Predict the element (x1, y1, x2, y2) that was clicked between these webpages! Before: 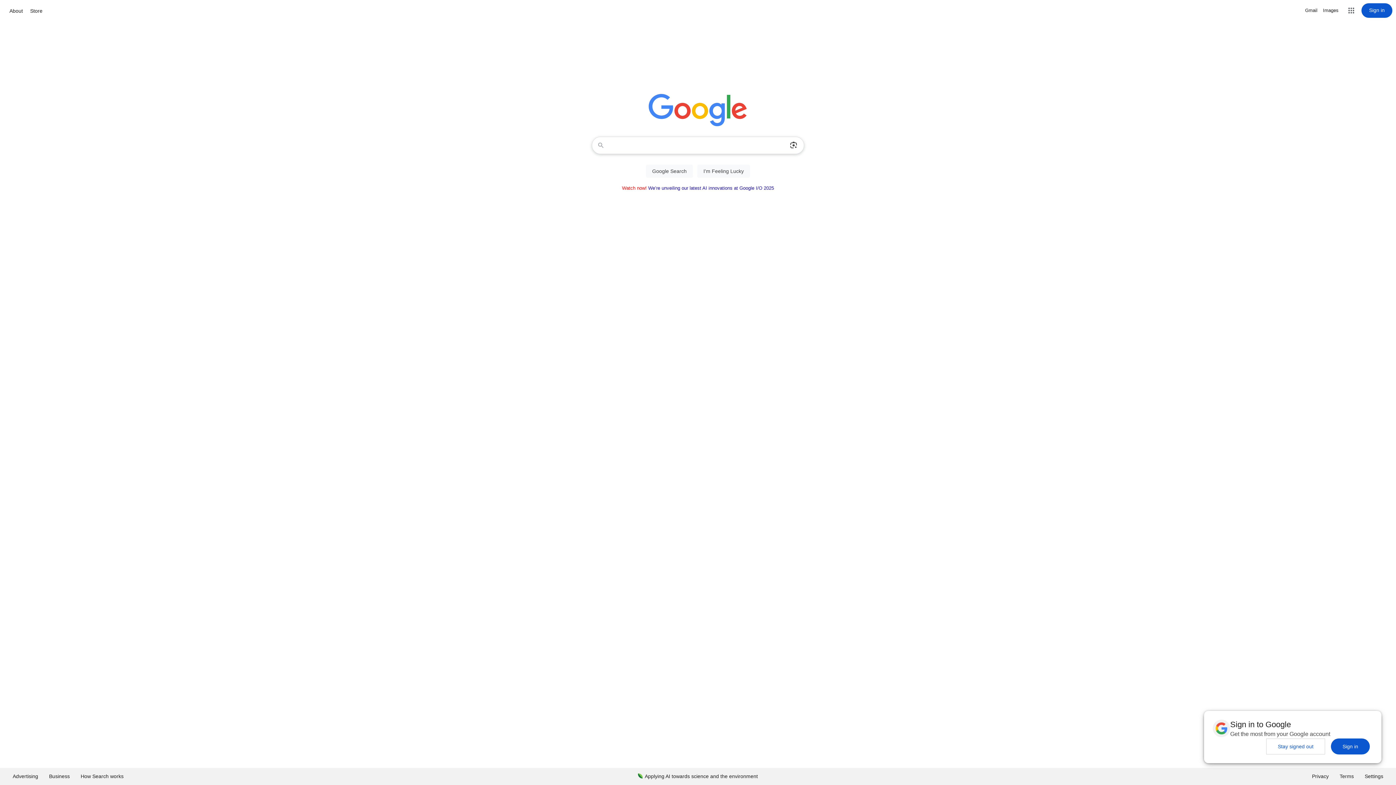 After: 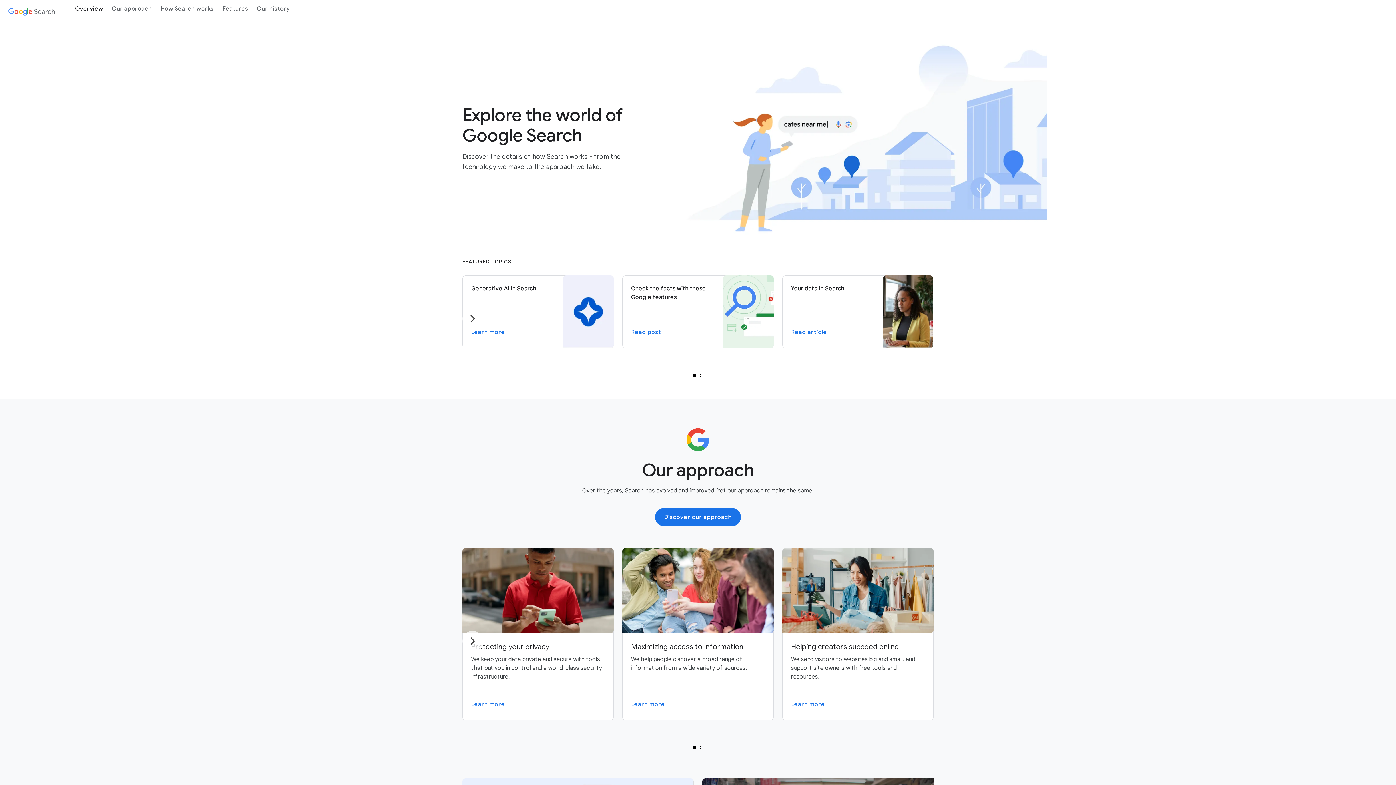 Action: label: How Search works bbox: (75, 768, 129, 785)